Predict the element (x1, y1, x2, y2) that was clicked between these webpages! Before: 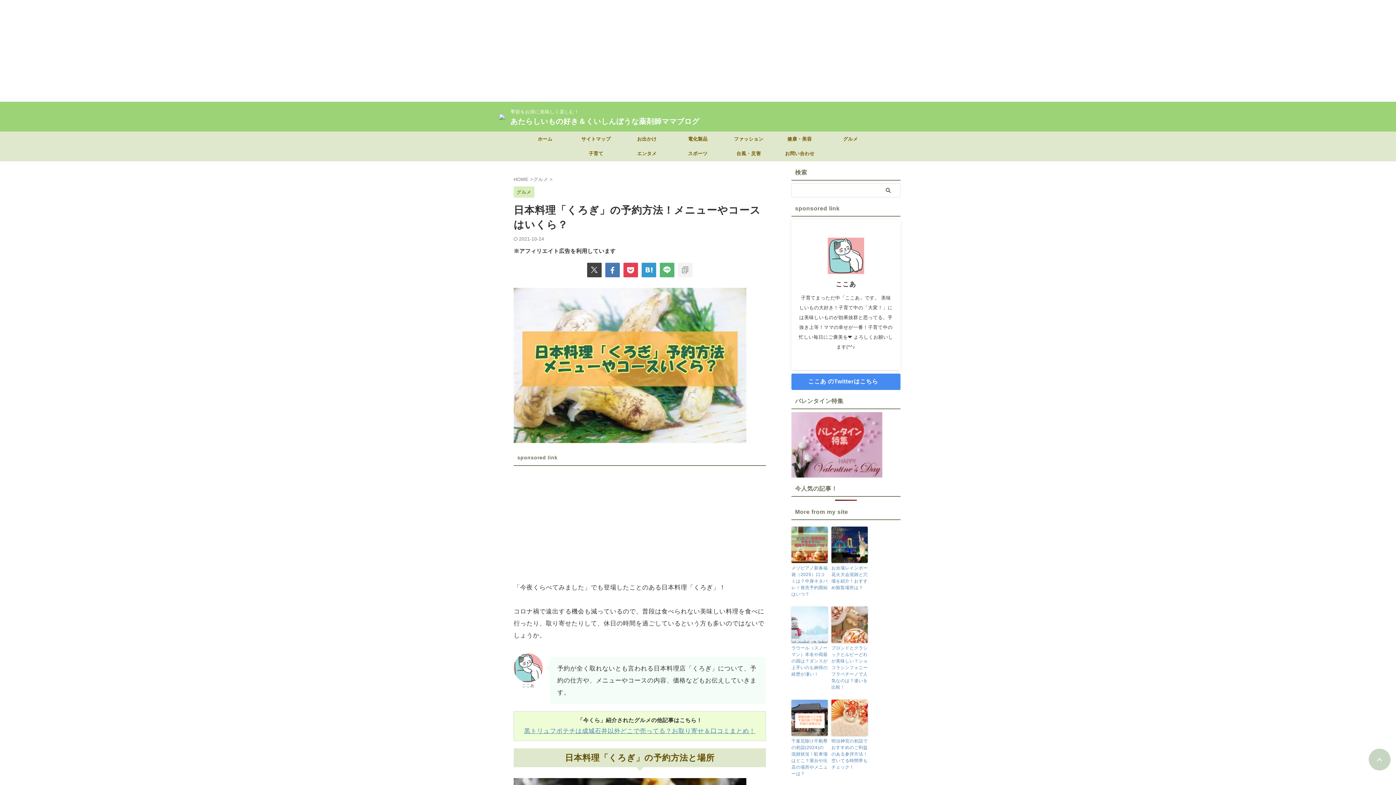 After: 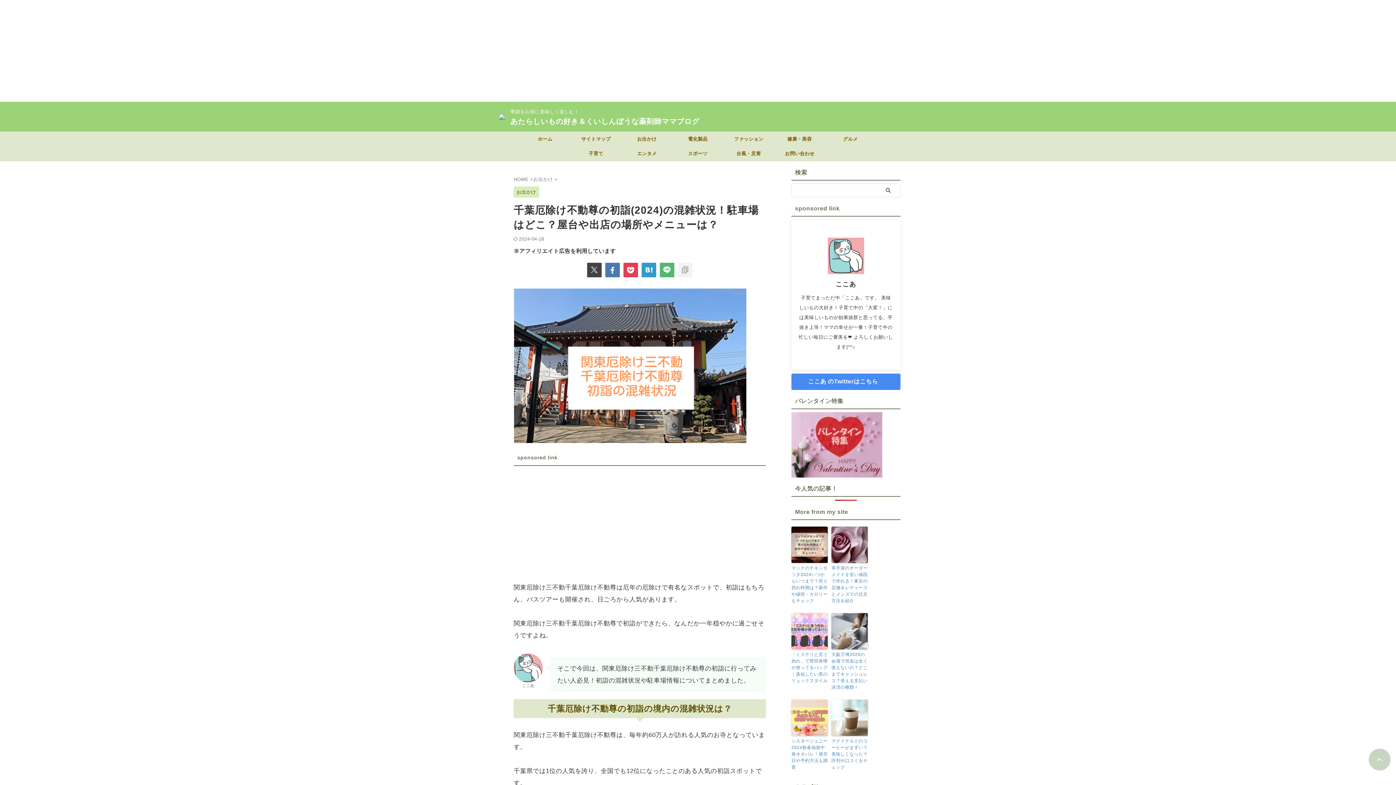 Action: bbox: (791, 700, 828, 736)